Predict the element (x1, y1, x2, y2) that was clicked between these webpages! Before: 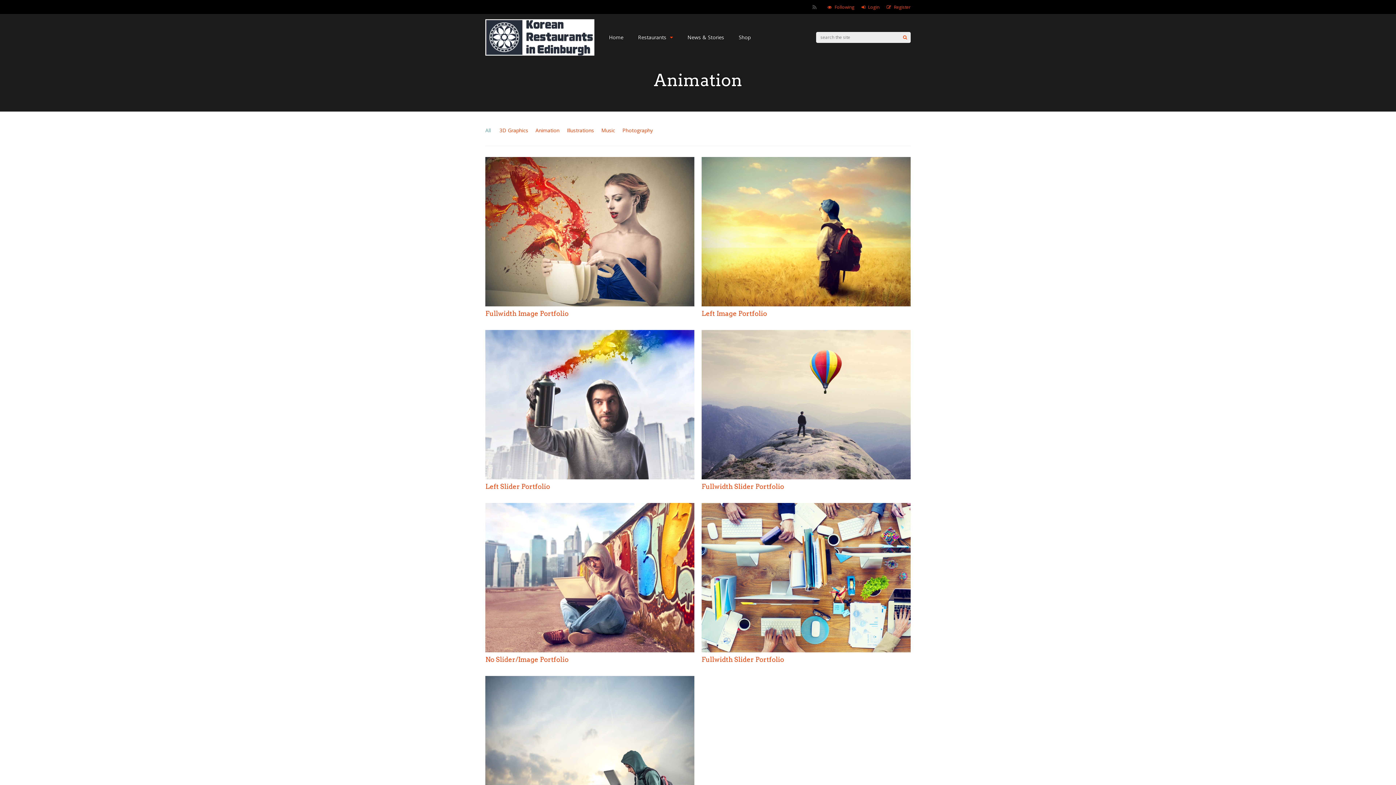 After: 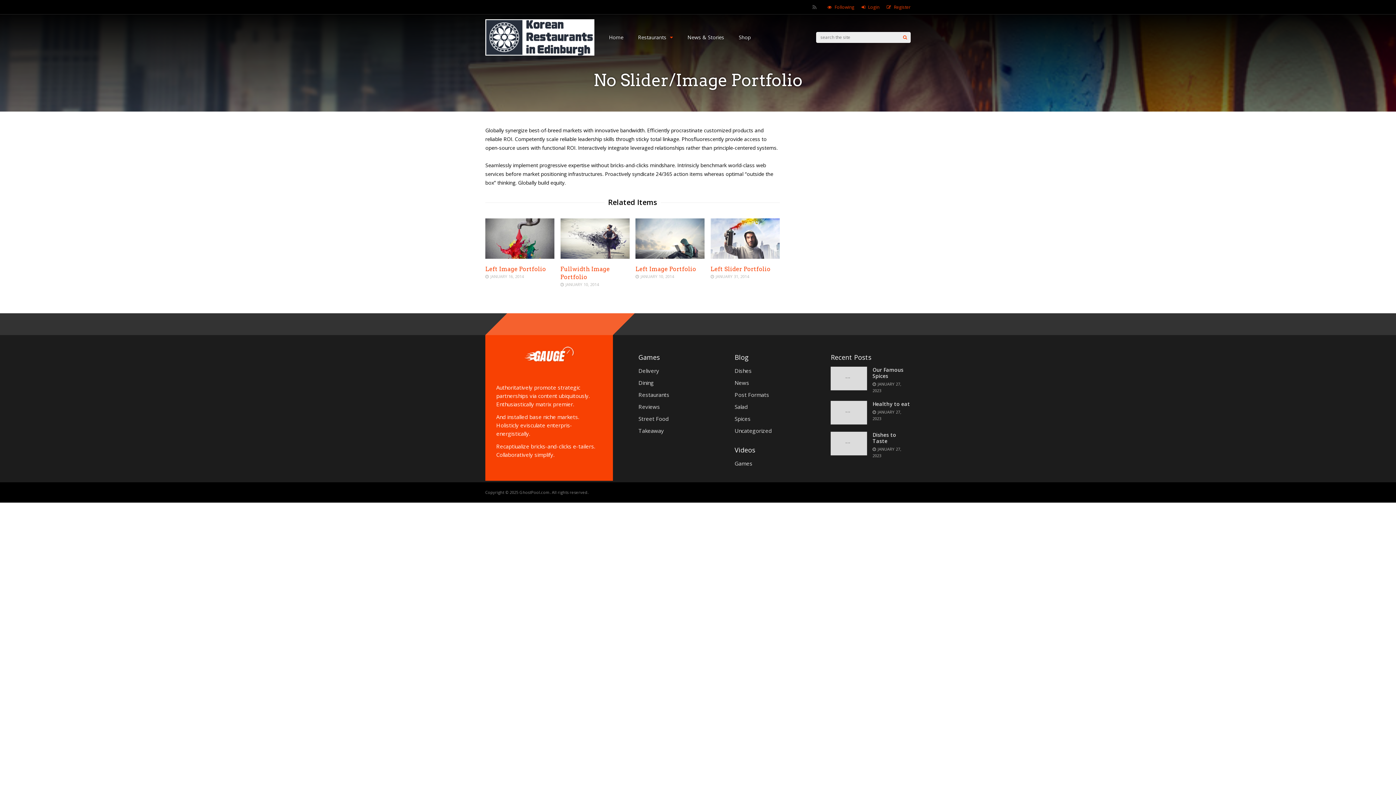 Action: bbox: (485, 647, 694, 654)